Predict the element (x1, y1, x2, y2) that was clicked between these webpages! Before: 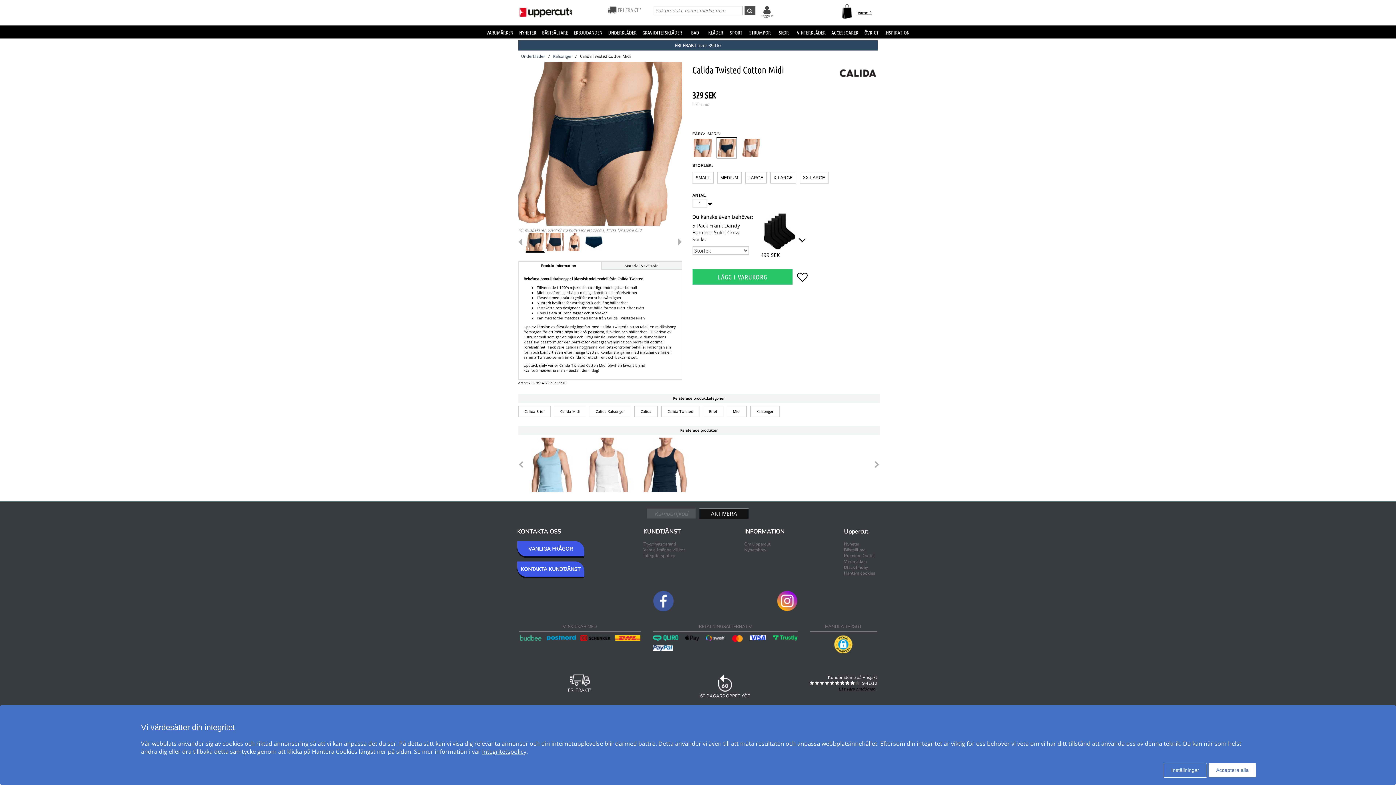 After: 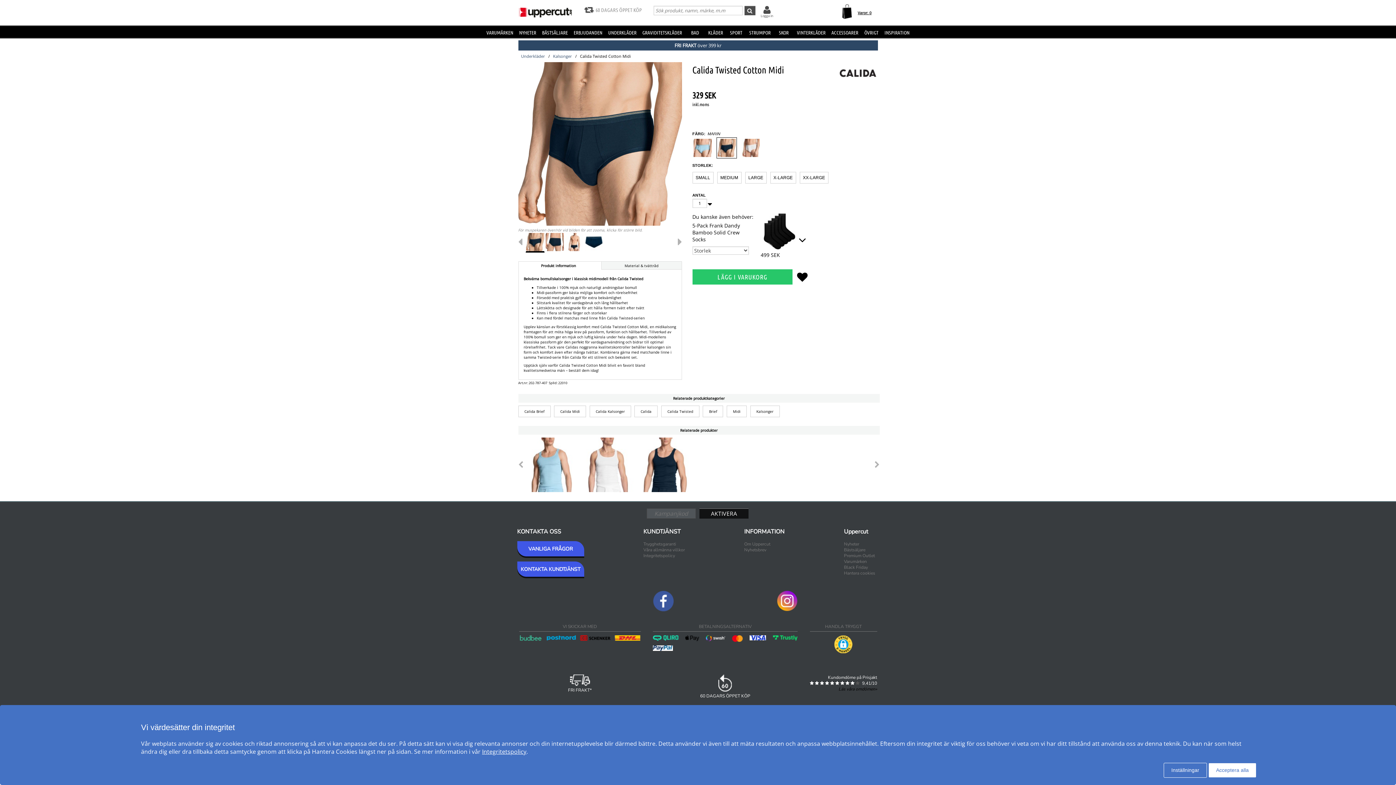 Action: bbox: (797, 269, 807, 284)